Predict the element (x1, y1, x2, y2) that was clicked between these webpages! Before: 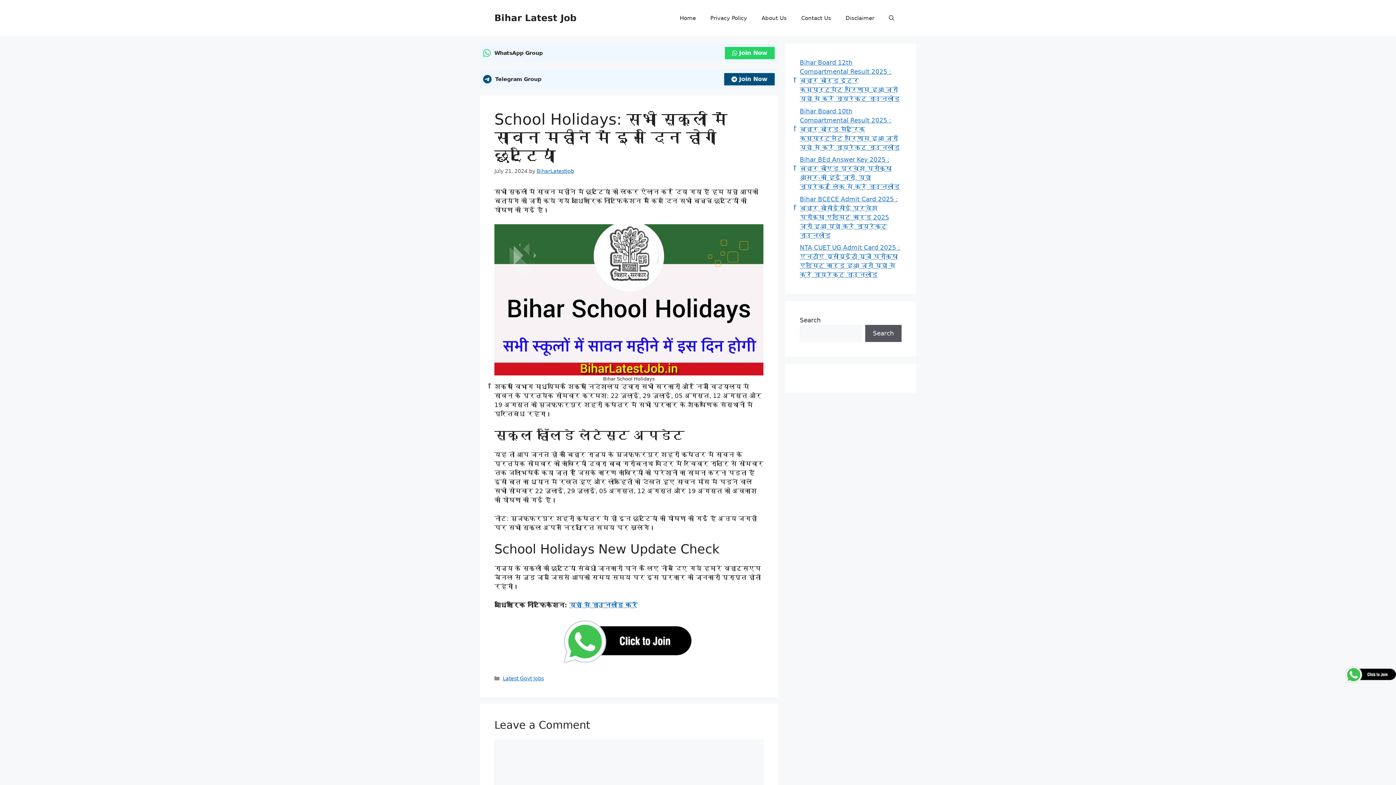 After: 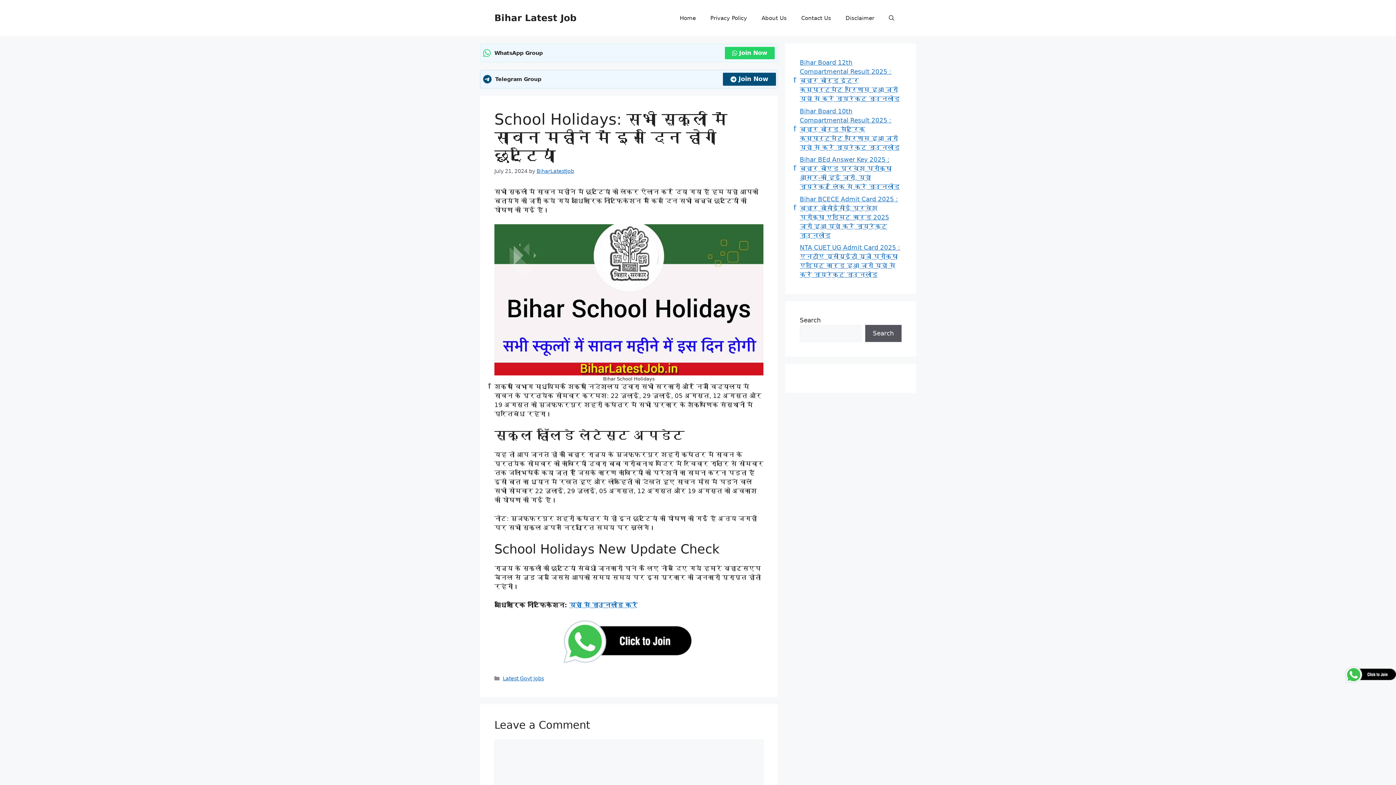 Action: bbox: (724, 73, 774, 85) label: Join Now